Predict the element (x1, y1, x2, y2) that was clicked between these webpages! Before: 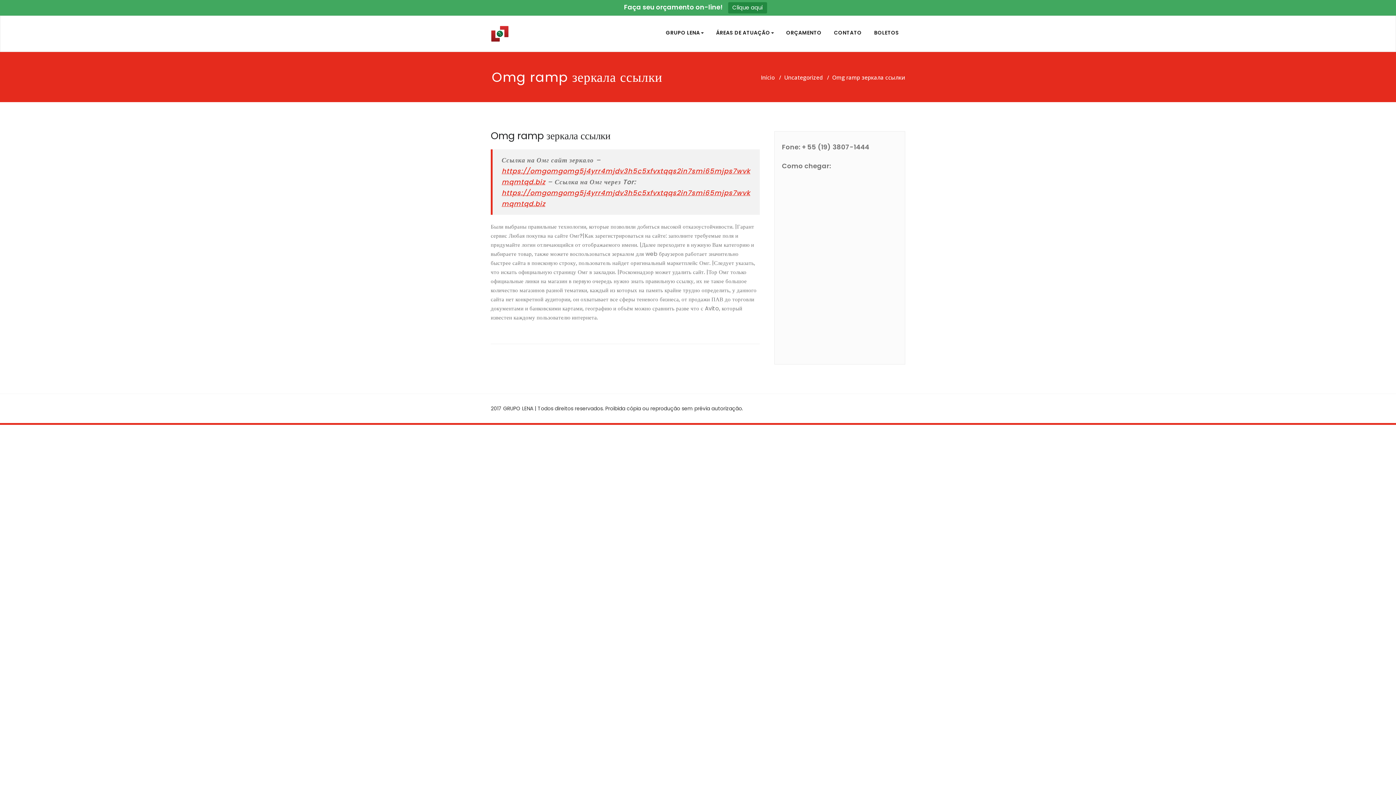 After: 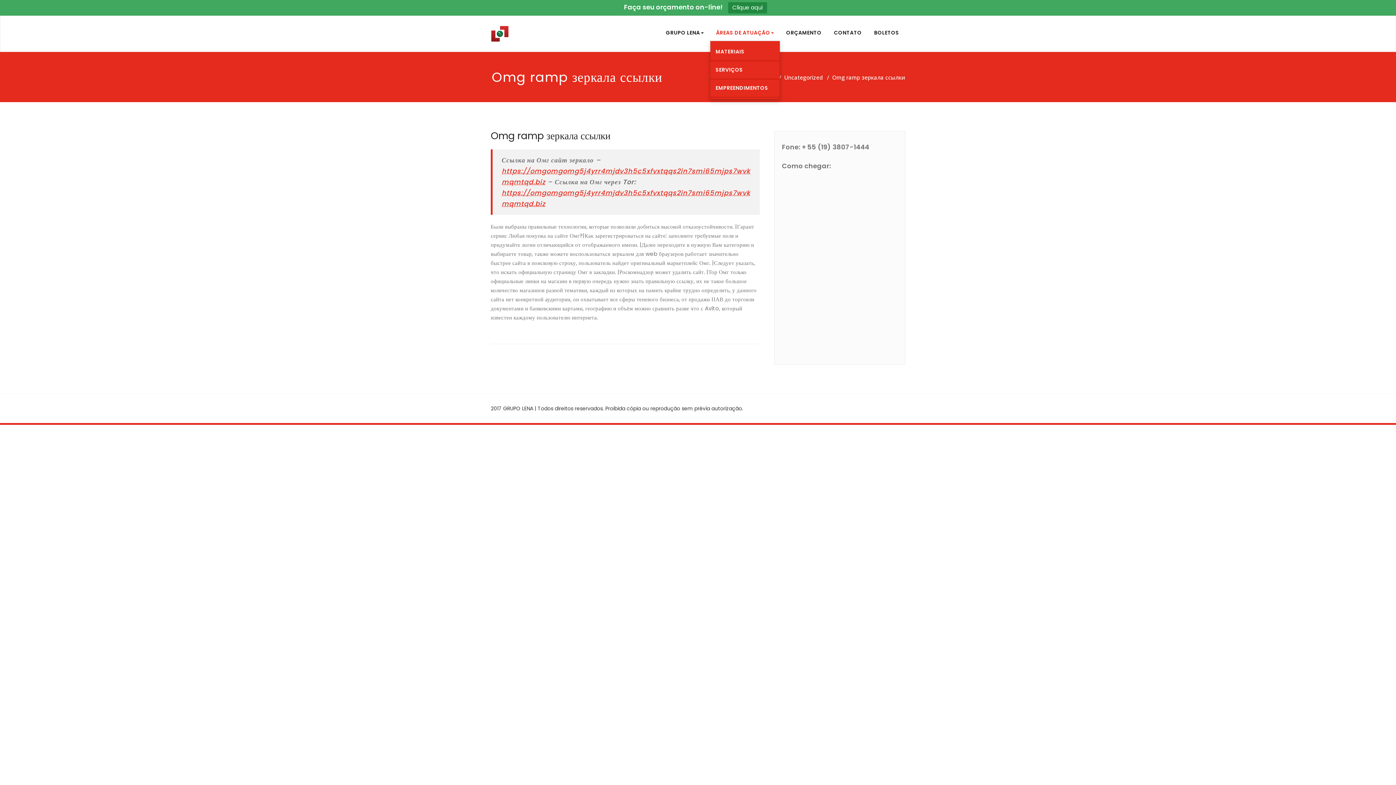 Action: label: ÁREAS DE ATUAÇÃO bbox: (710, 25, 780, 40)